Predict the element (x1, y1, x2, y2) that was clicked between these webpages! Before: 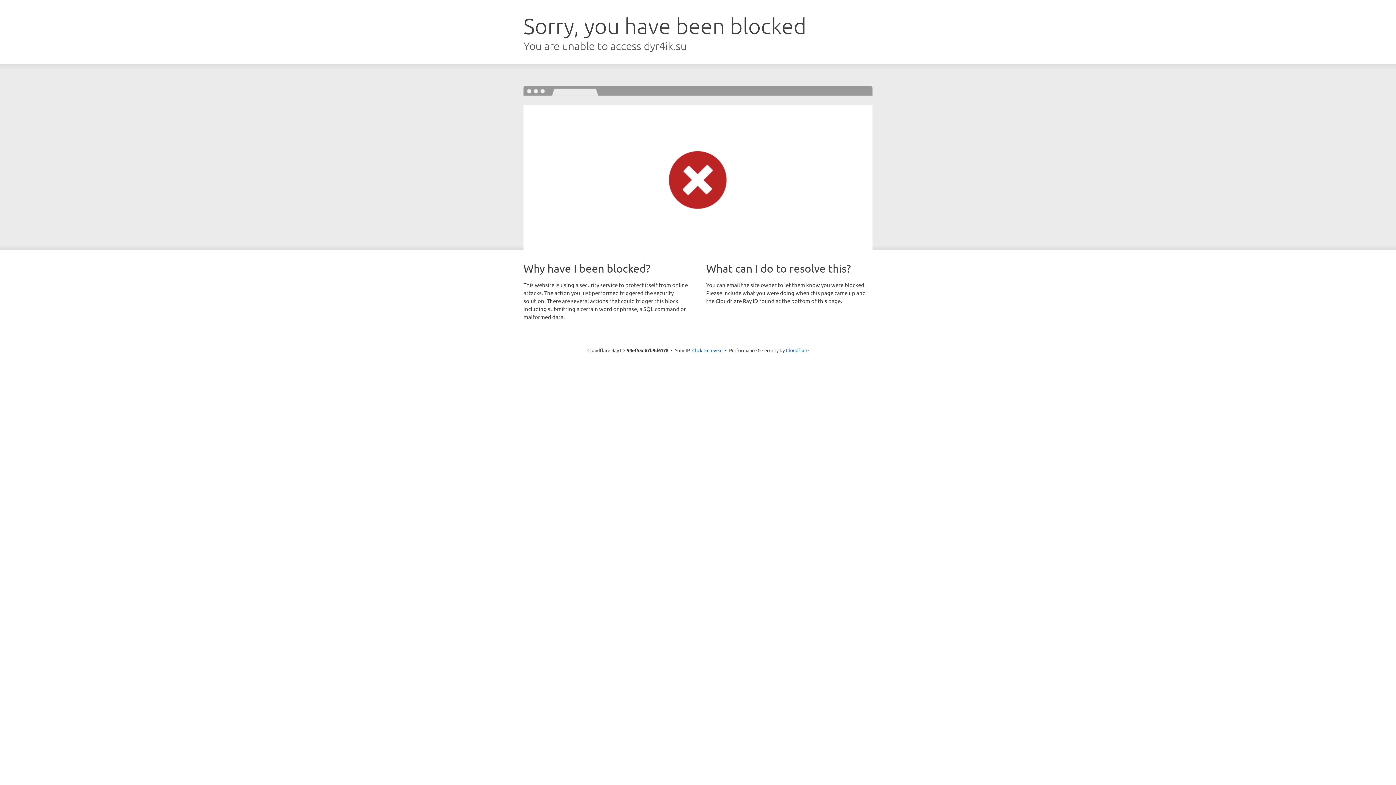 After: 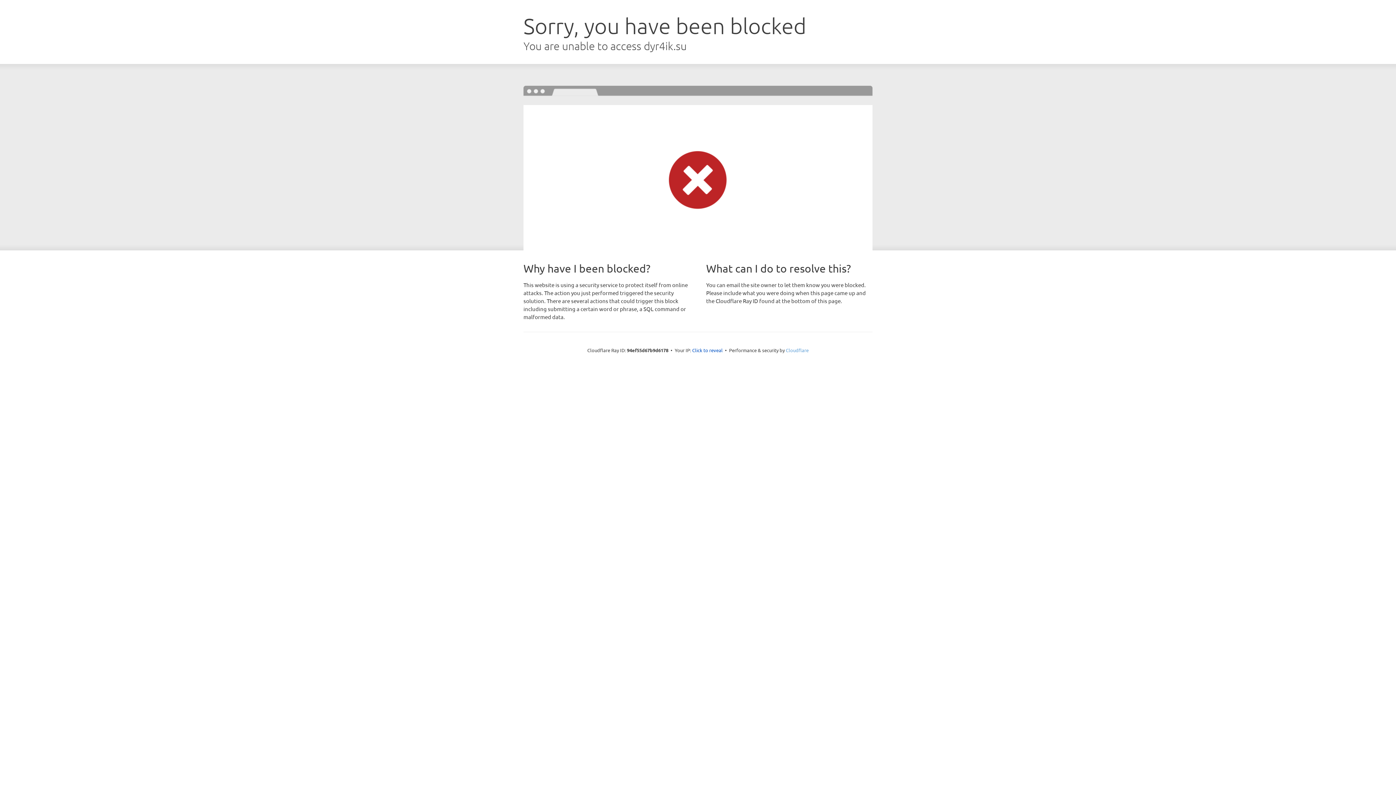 Action: bbox: (786, 347, 808, 353) label: Cloudflare